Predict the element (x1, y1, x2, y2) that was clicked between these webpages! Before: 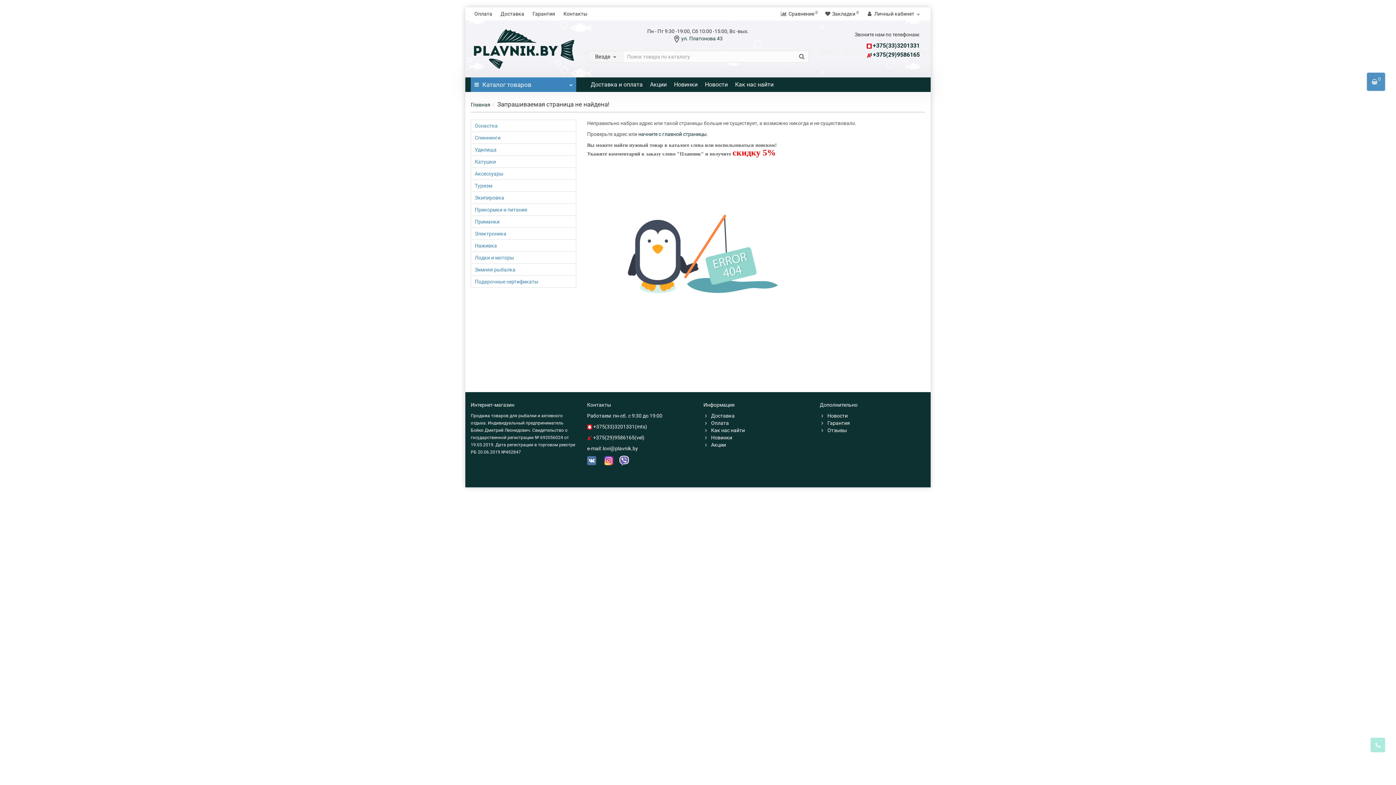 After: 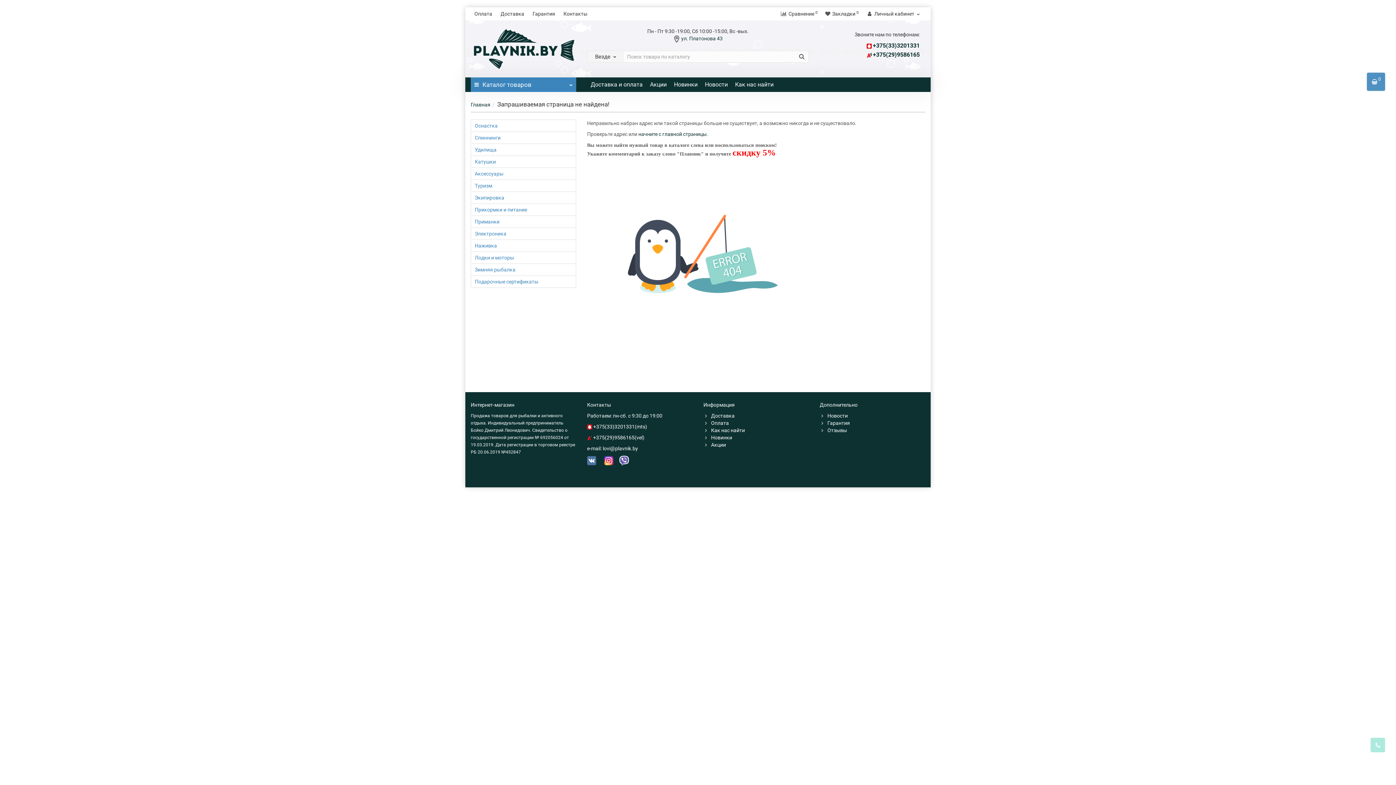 Action: bbox: (703, 413, 734, 418) label: Доставка